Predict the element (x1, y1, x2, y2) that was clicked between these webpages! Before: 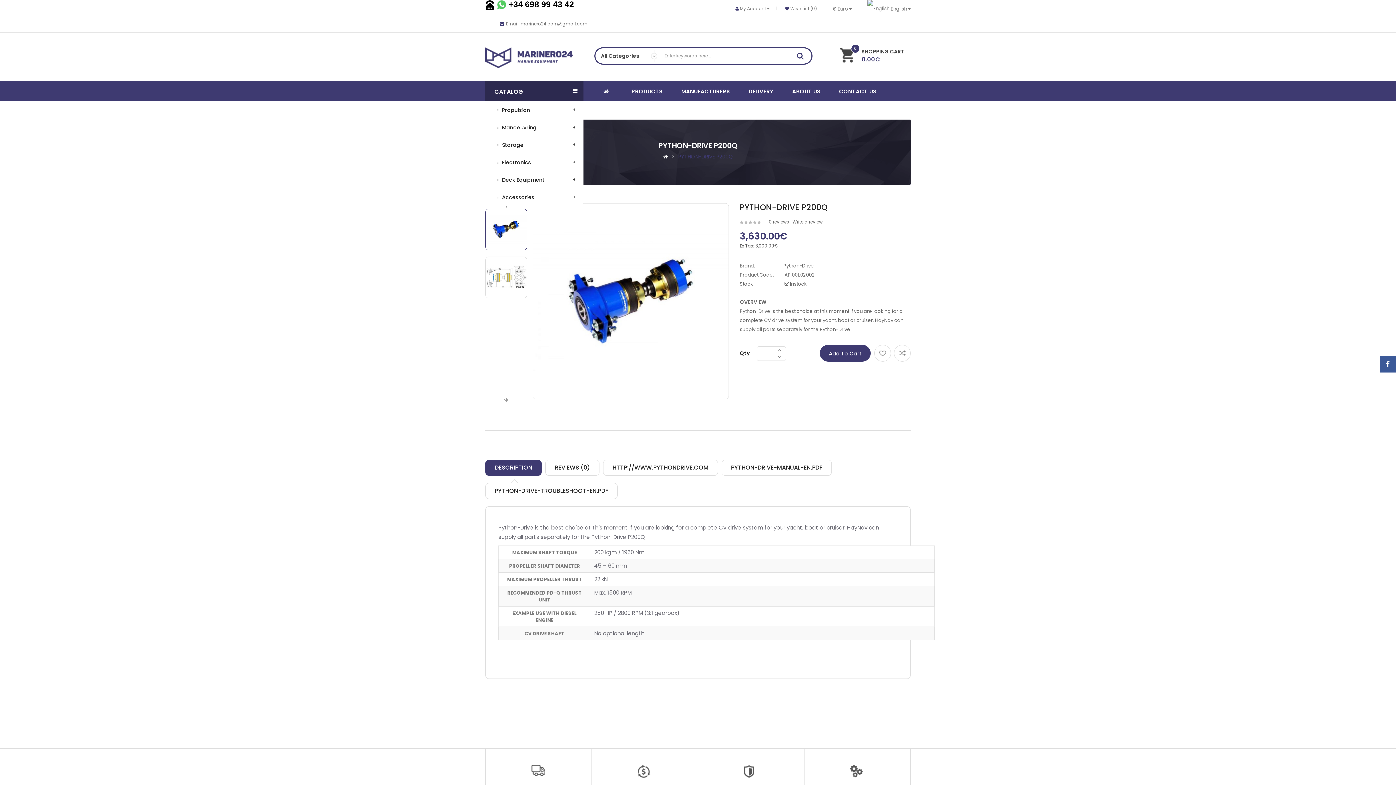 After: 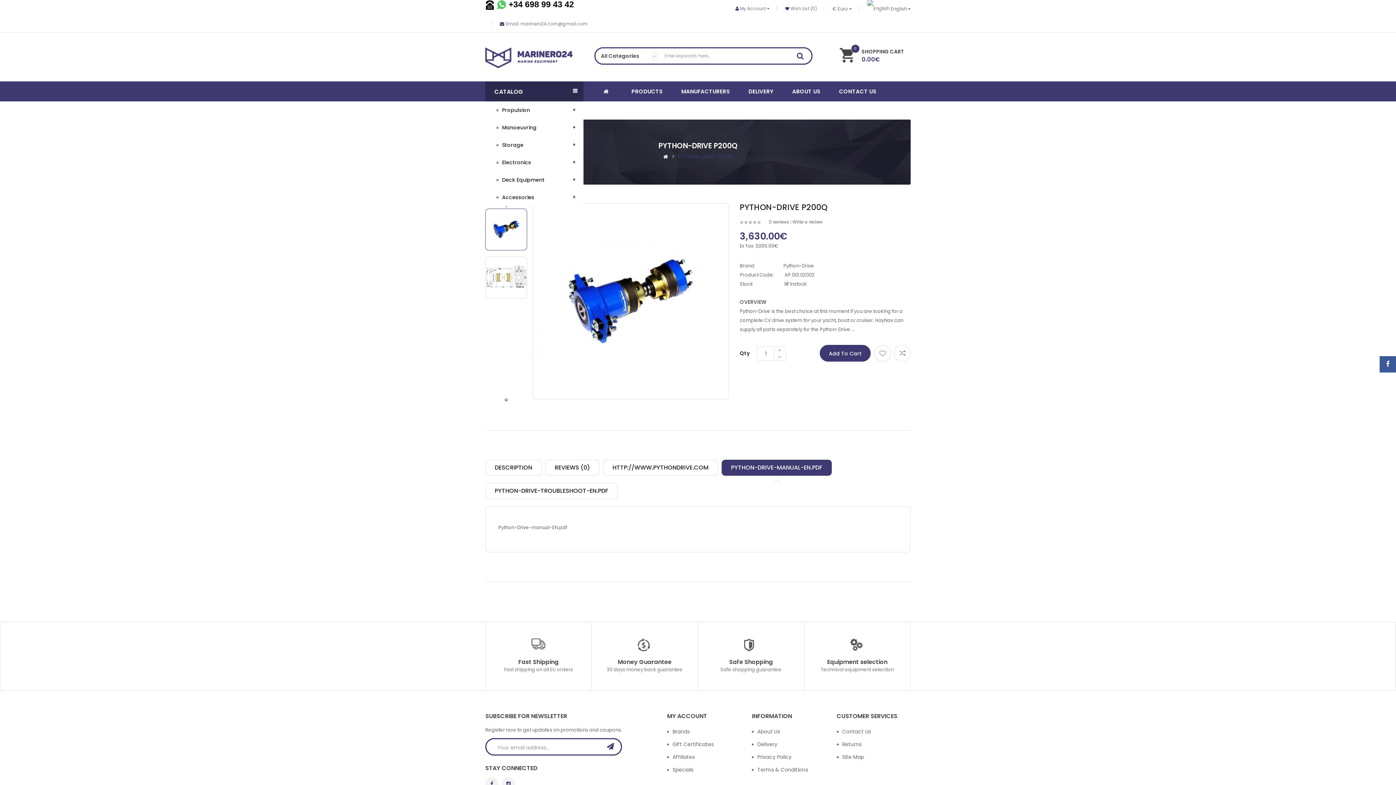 Action: label: PYTHON-DRIVE-MANUAL-EN.PDF bbox: (721, 460, 832, 476)